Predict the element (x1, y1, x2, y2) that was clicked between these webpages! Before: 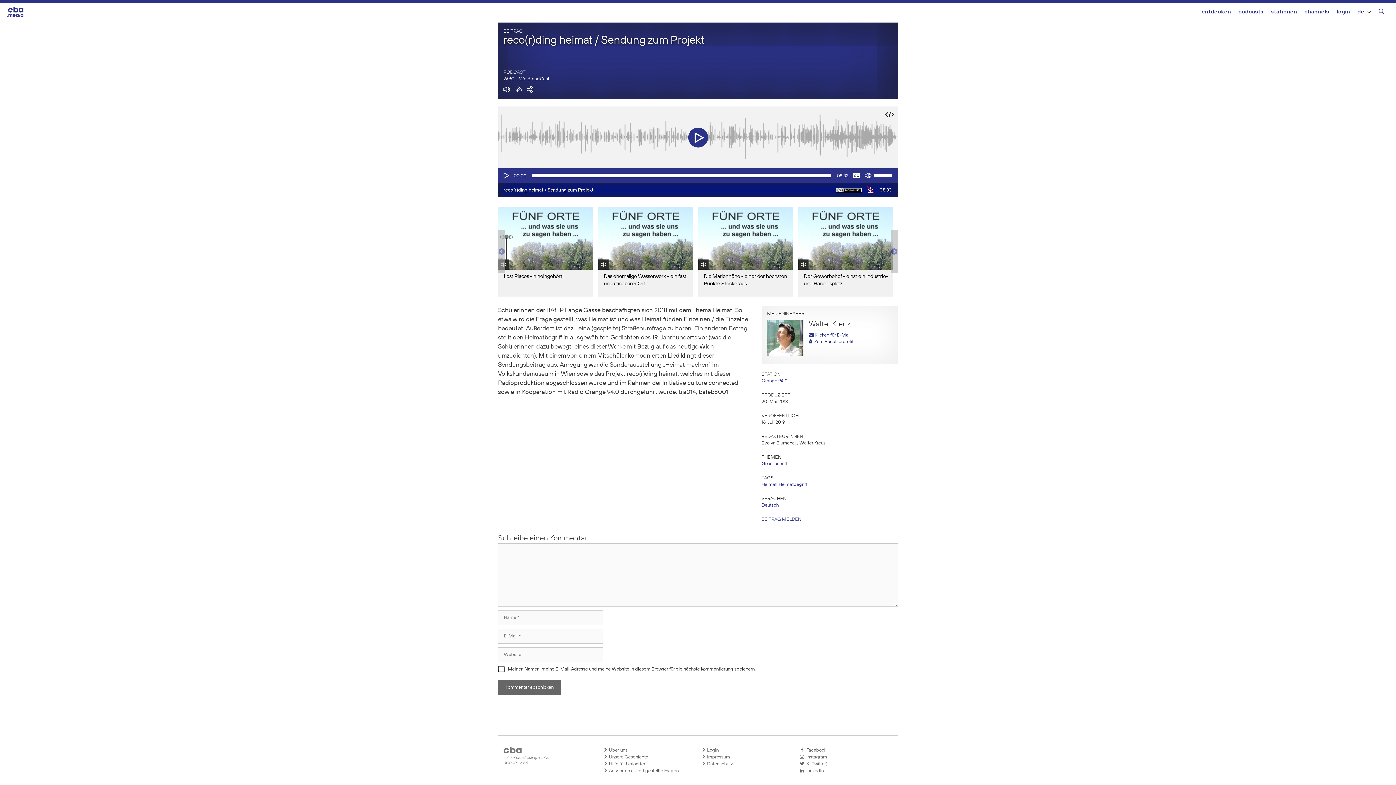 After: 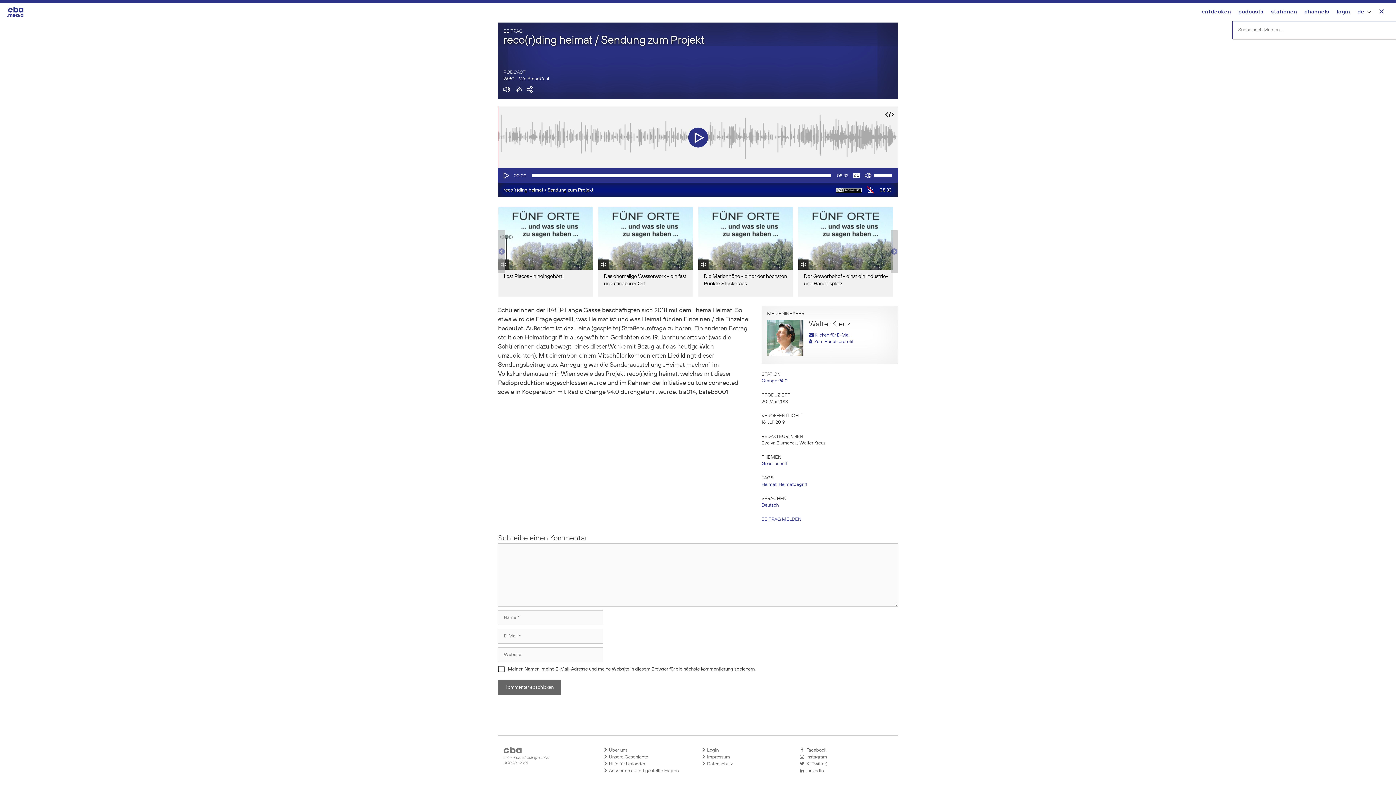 Action: label: Suchleiste öffnen bbox: (1378, 2, 1385, 22)